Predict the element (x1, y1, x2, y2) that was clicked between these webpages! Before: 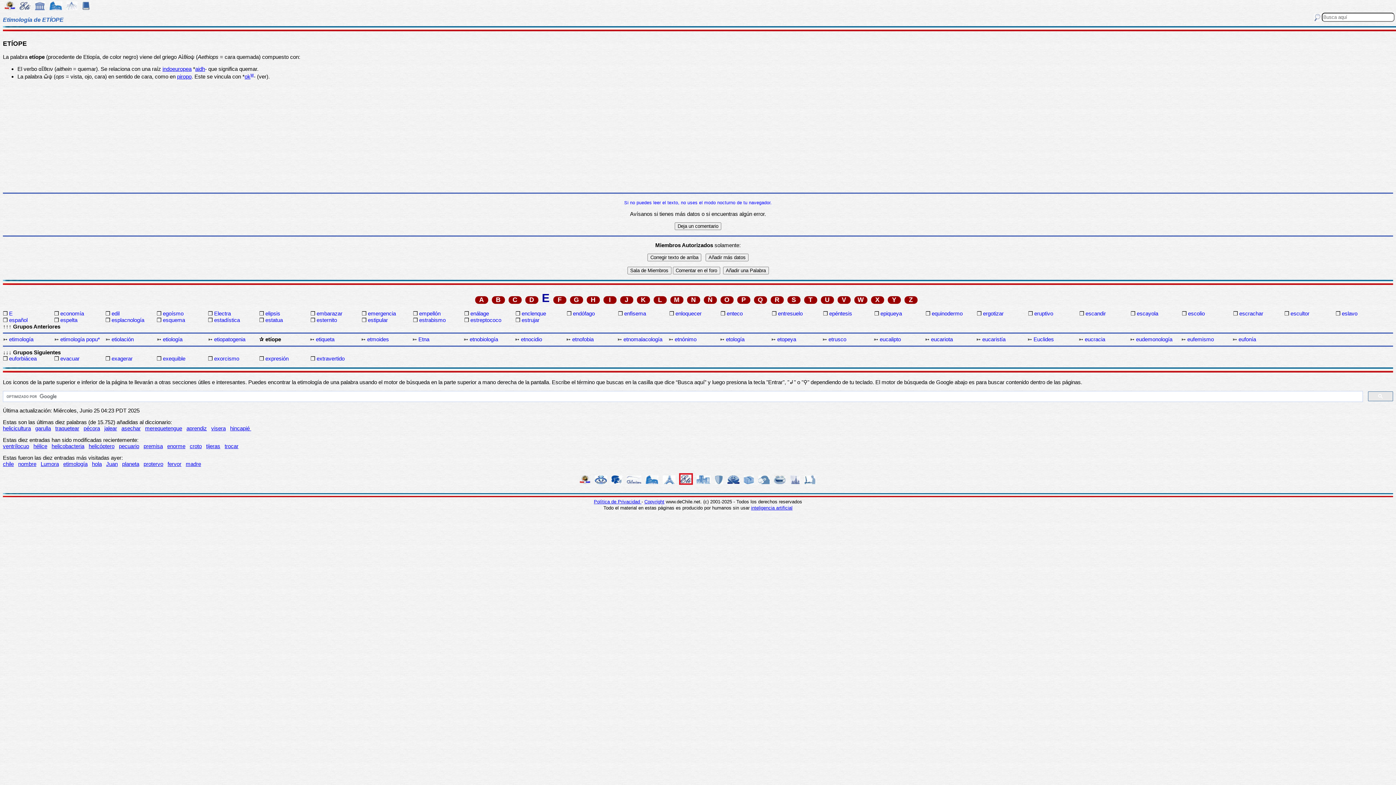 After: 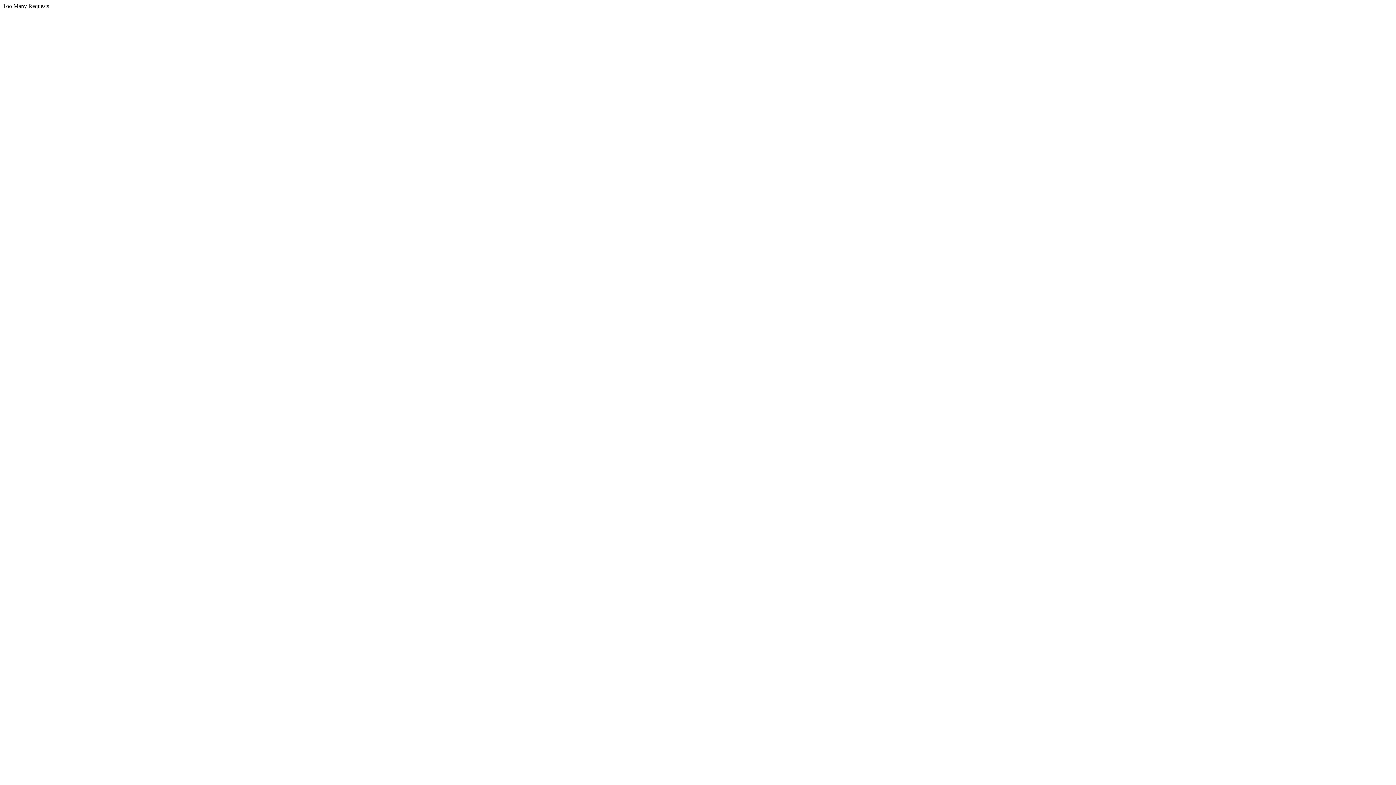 Action: bbox: (772, 480, 787, 486)